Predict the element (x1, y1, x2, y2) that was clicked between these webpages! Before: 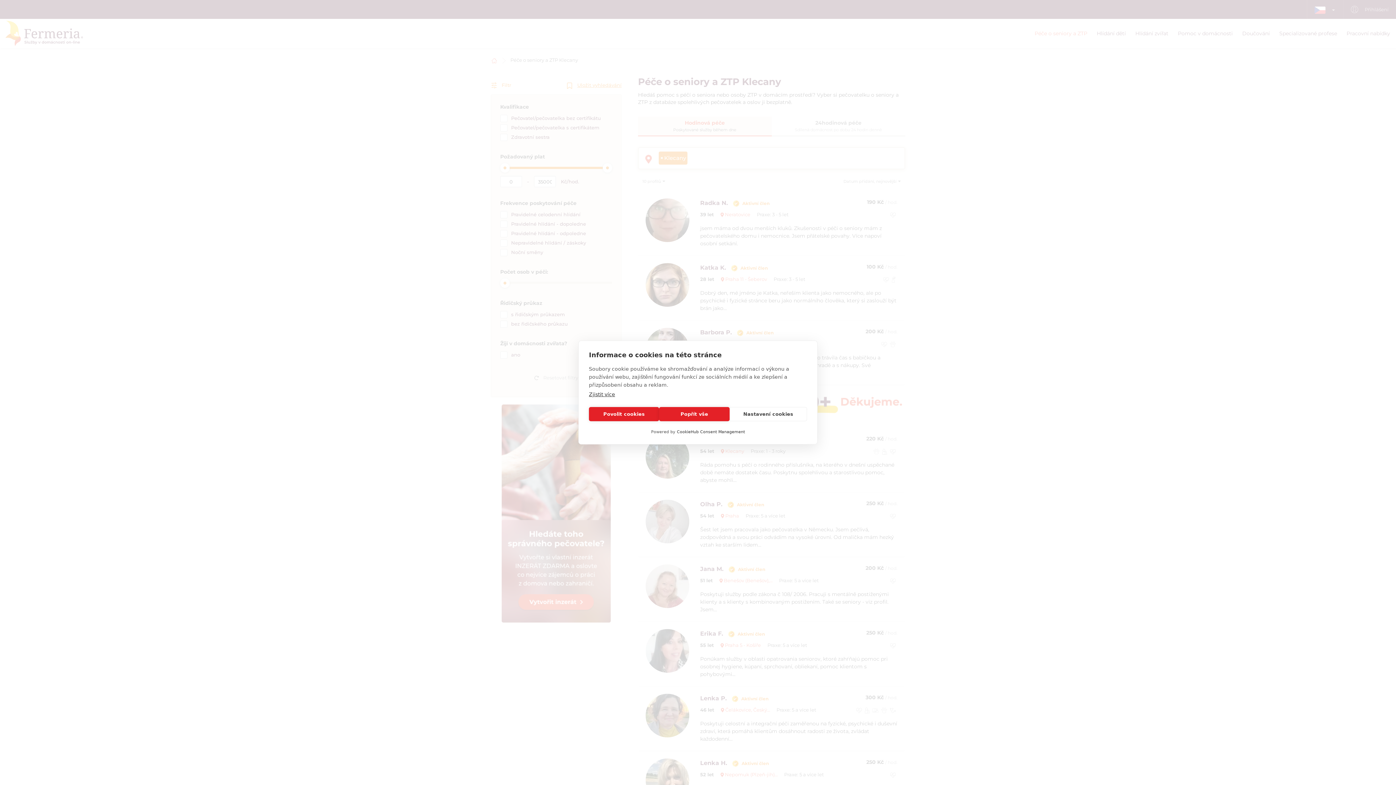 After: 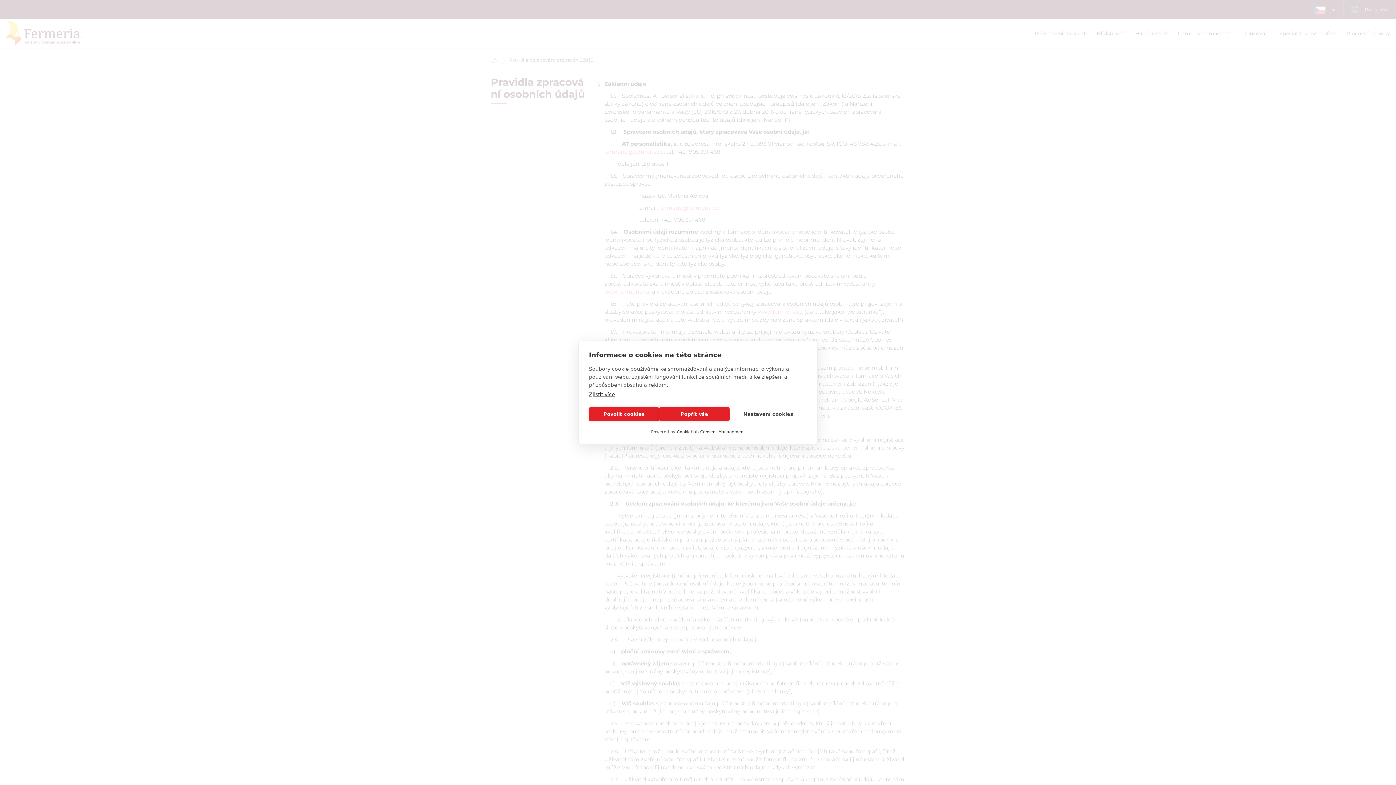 Action: label: Zjistit více bbox: (589, 391, 615, 397)